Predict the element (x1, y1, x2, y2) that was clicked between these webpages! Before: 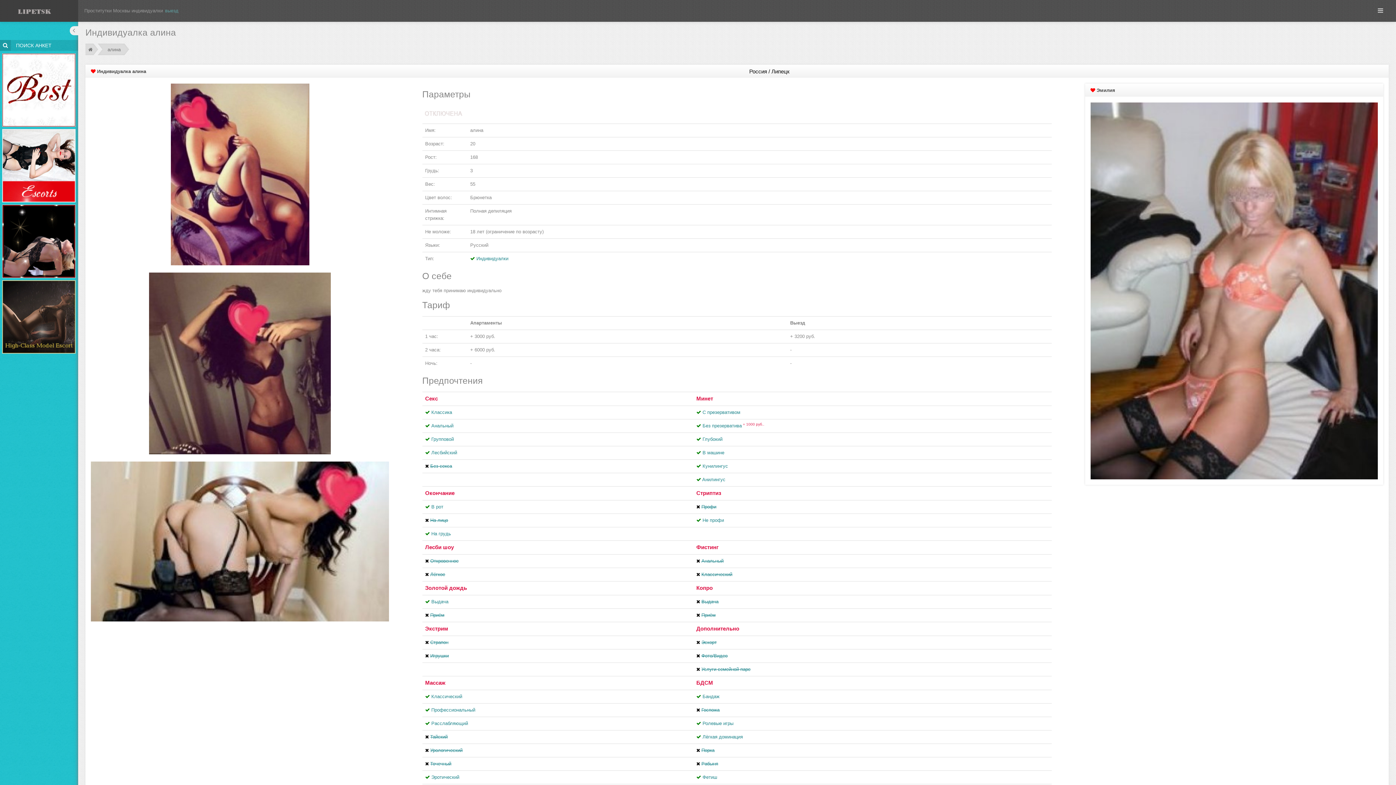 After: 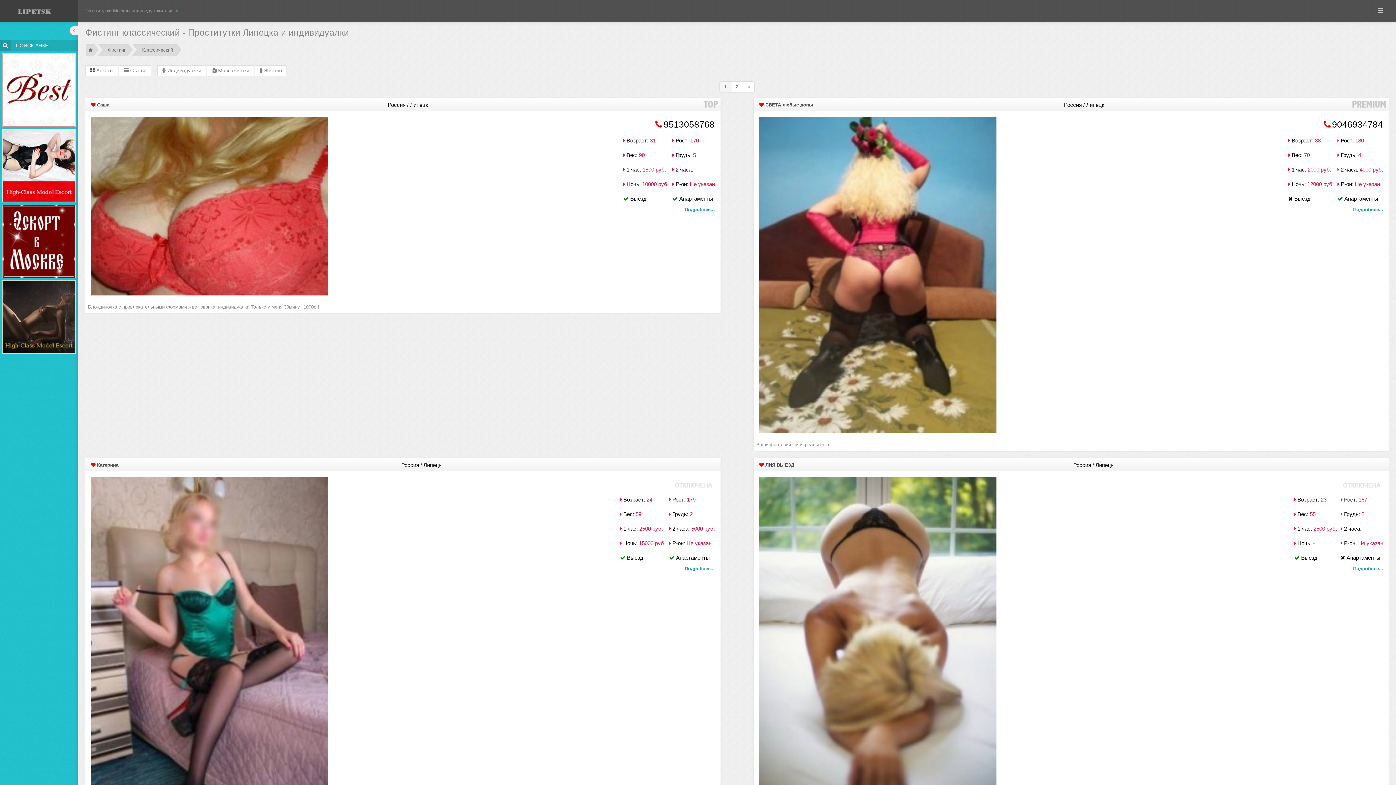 Action: label: Классический bbox: (701, 572, 732, 577)